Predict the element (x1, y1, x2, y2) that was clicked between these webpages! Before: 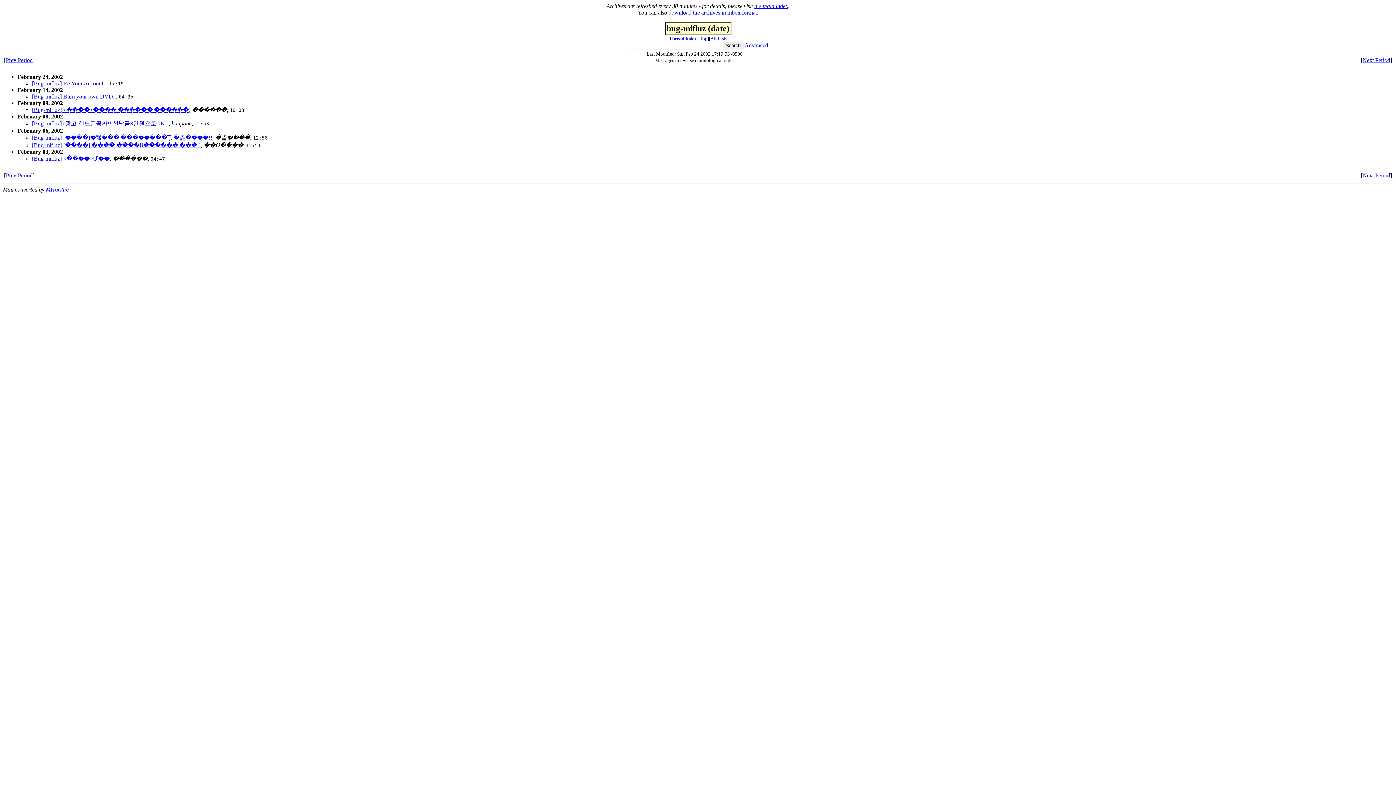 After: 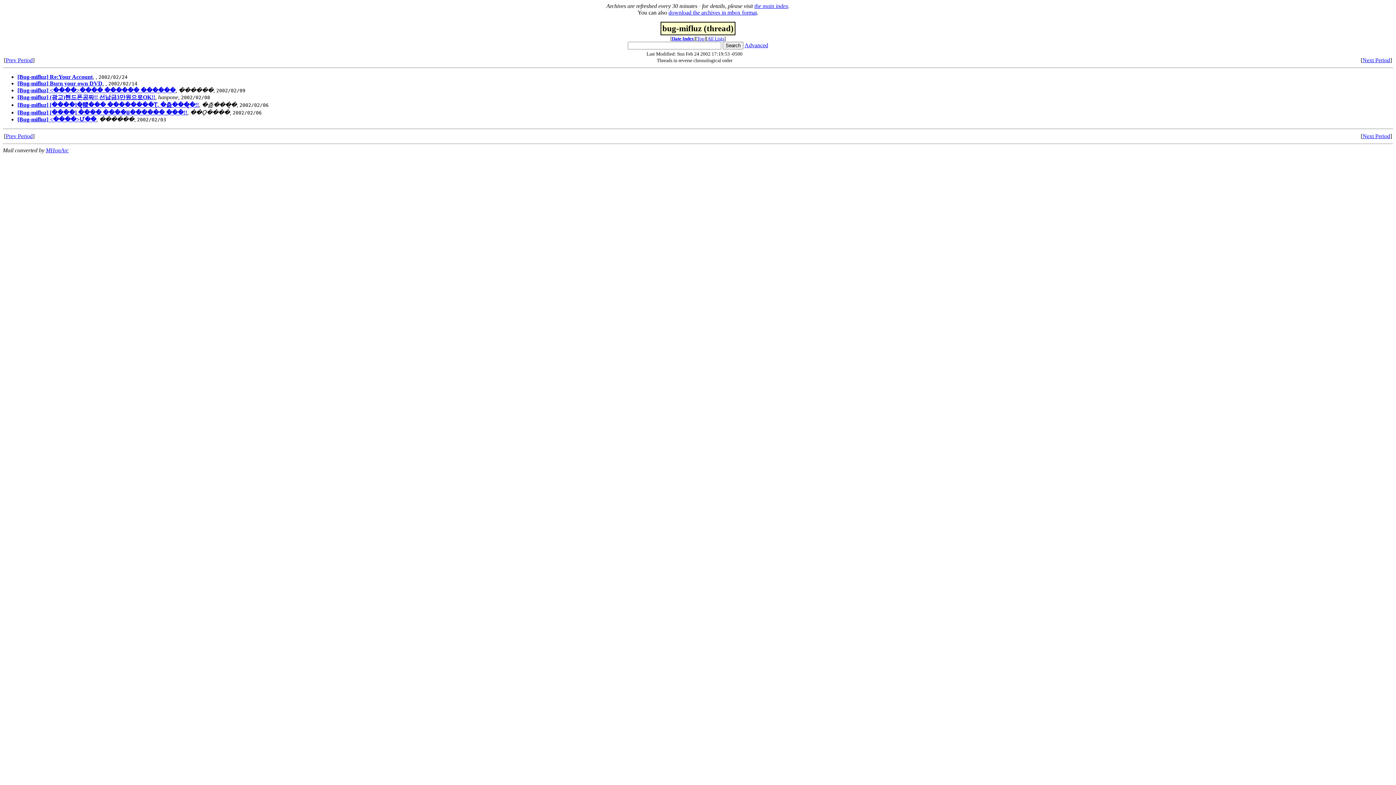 Action: bbox: (669, 36, 697, 41) label: Thread Index